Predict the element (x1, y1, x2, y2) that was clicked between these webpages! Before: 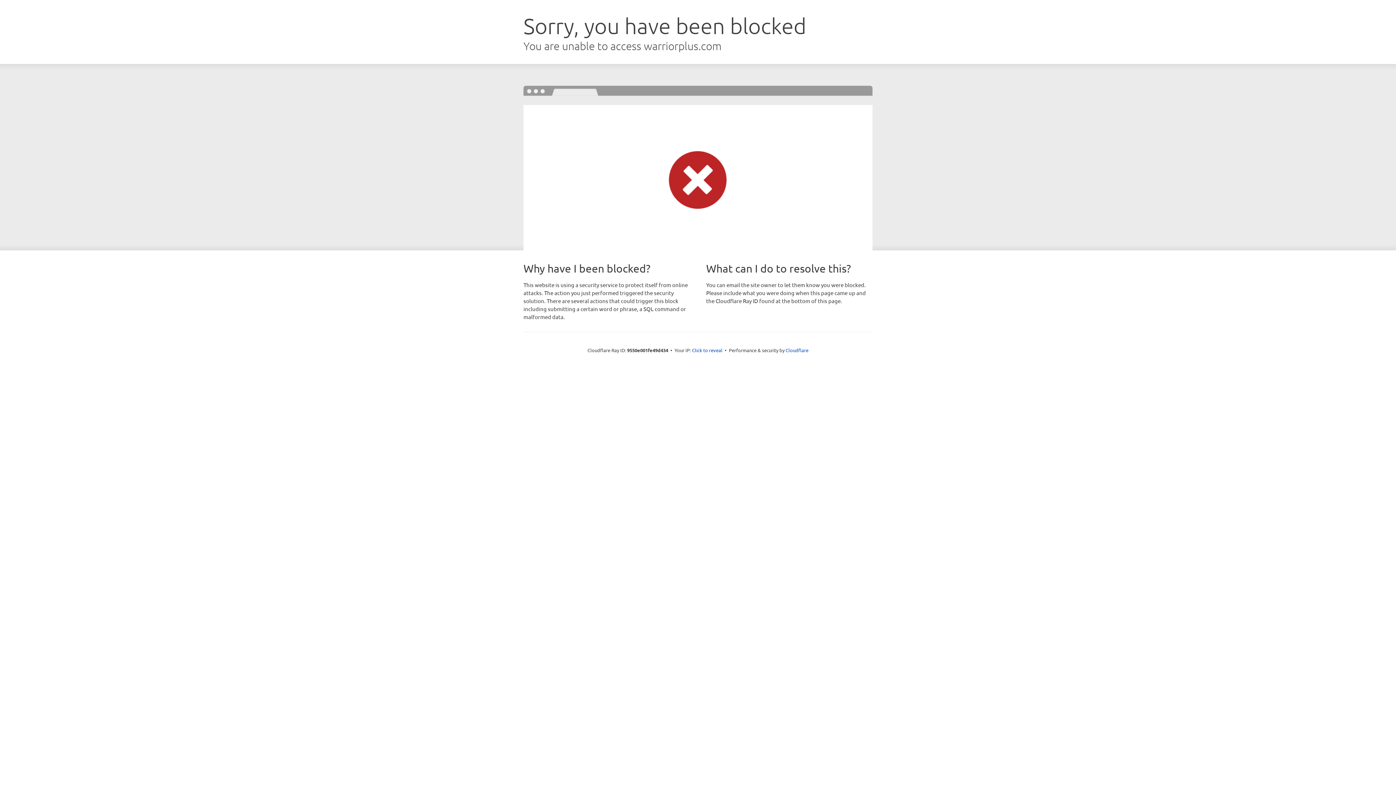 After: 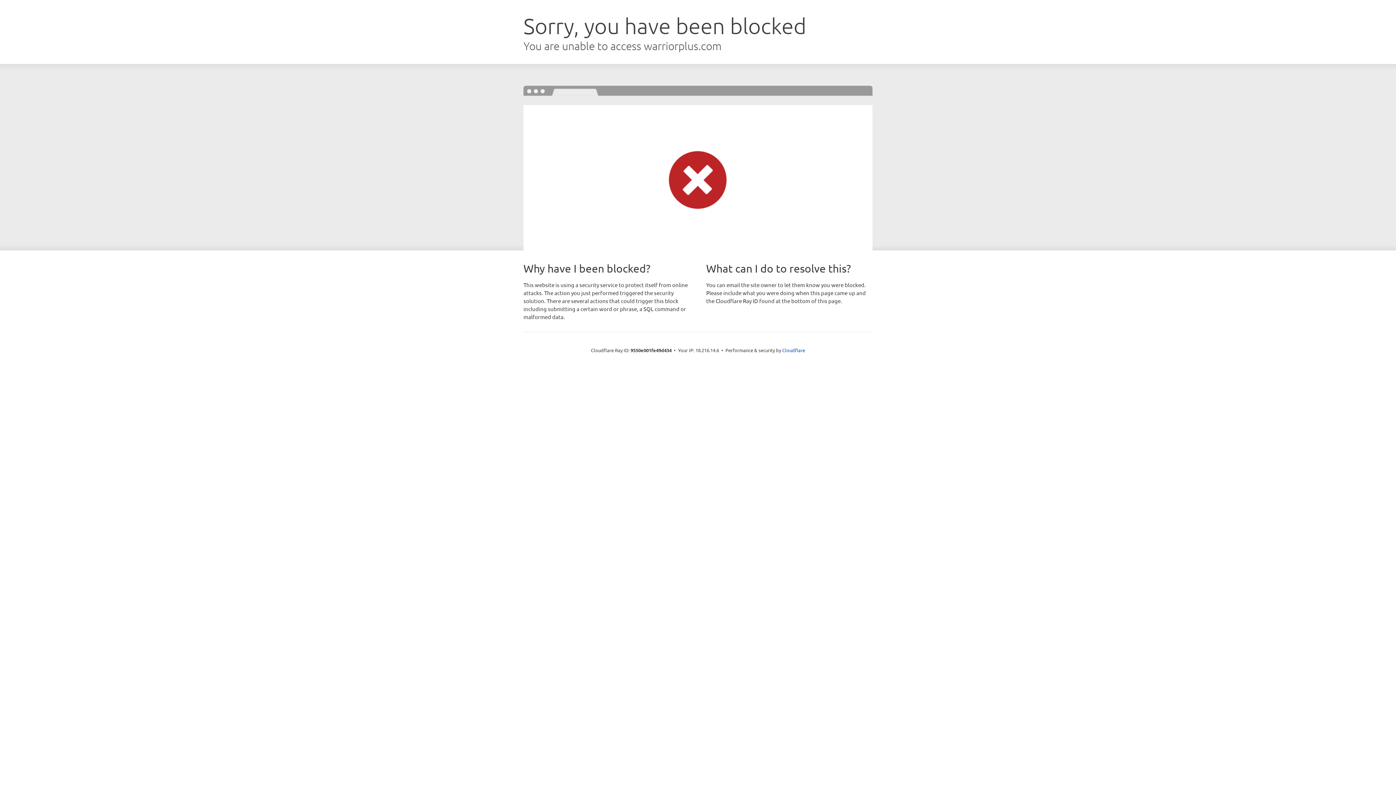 Action: bbox: (692, 346, 722, 353) label: Click to reveal